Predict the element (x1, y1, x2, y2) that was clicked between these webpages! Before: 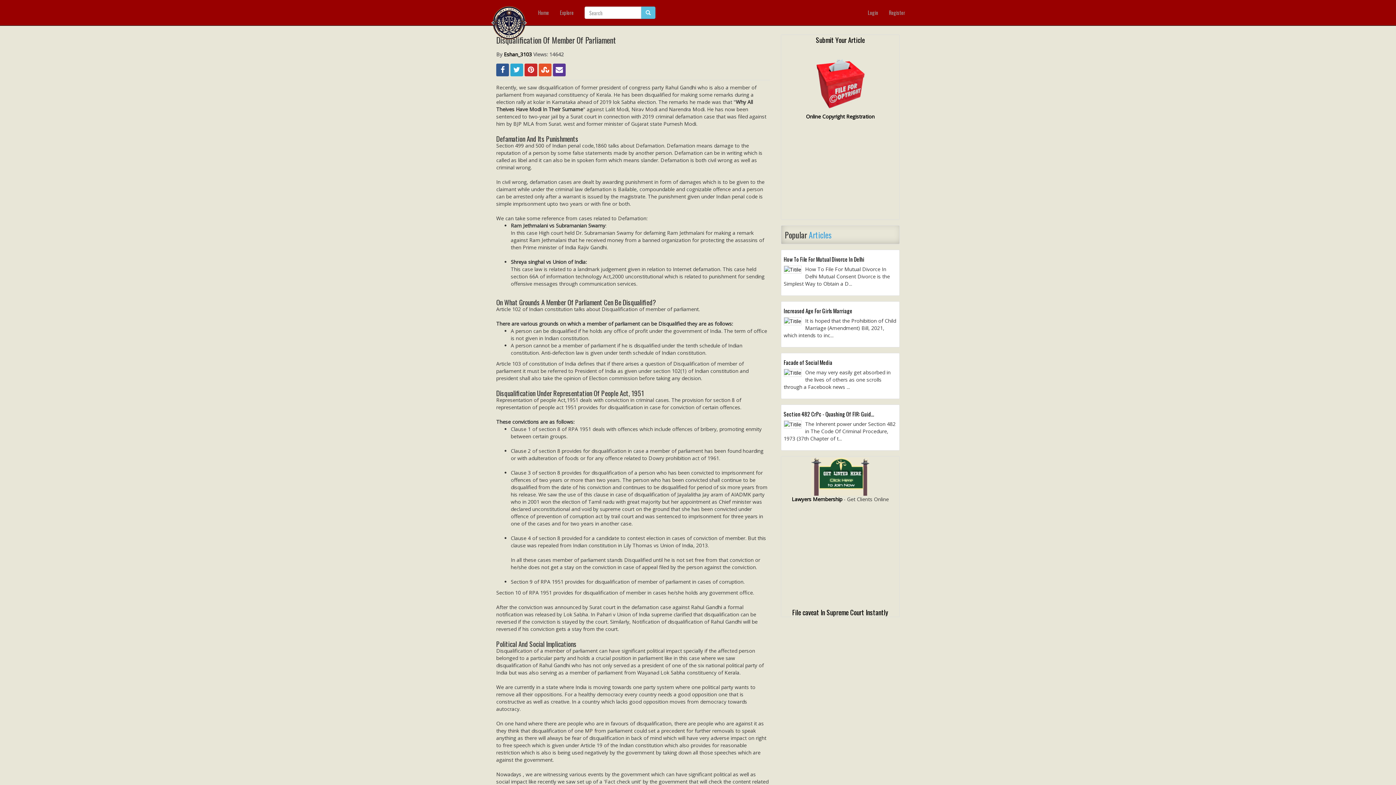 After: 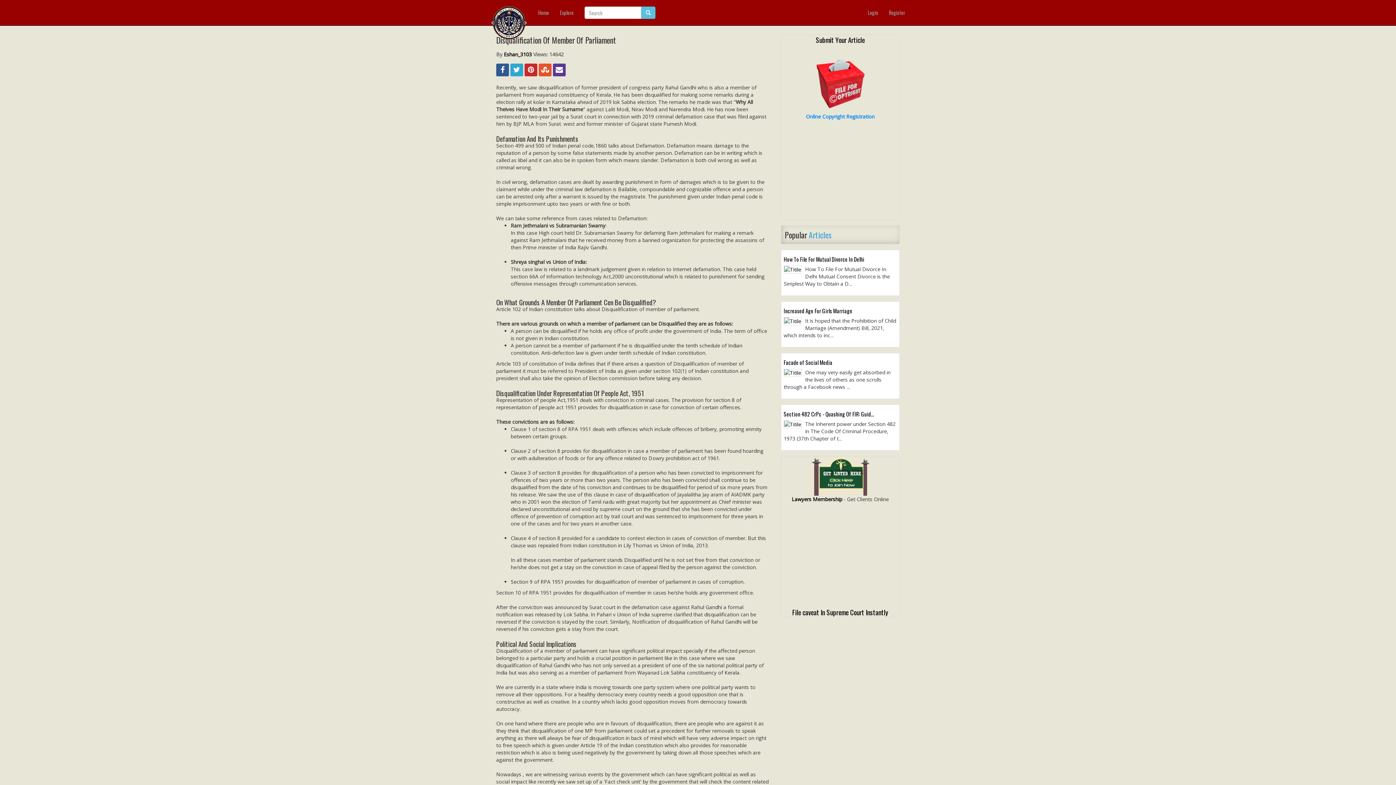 Action: label: Online Copyright Registration bbox: (806, 113, 874, 120)